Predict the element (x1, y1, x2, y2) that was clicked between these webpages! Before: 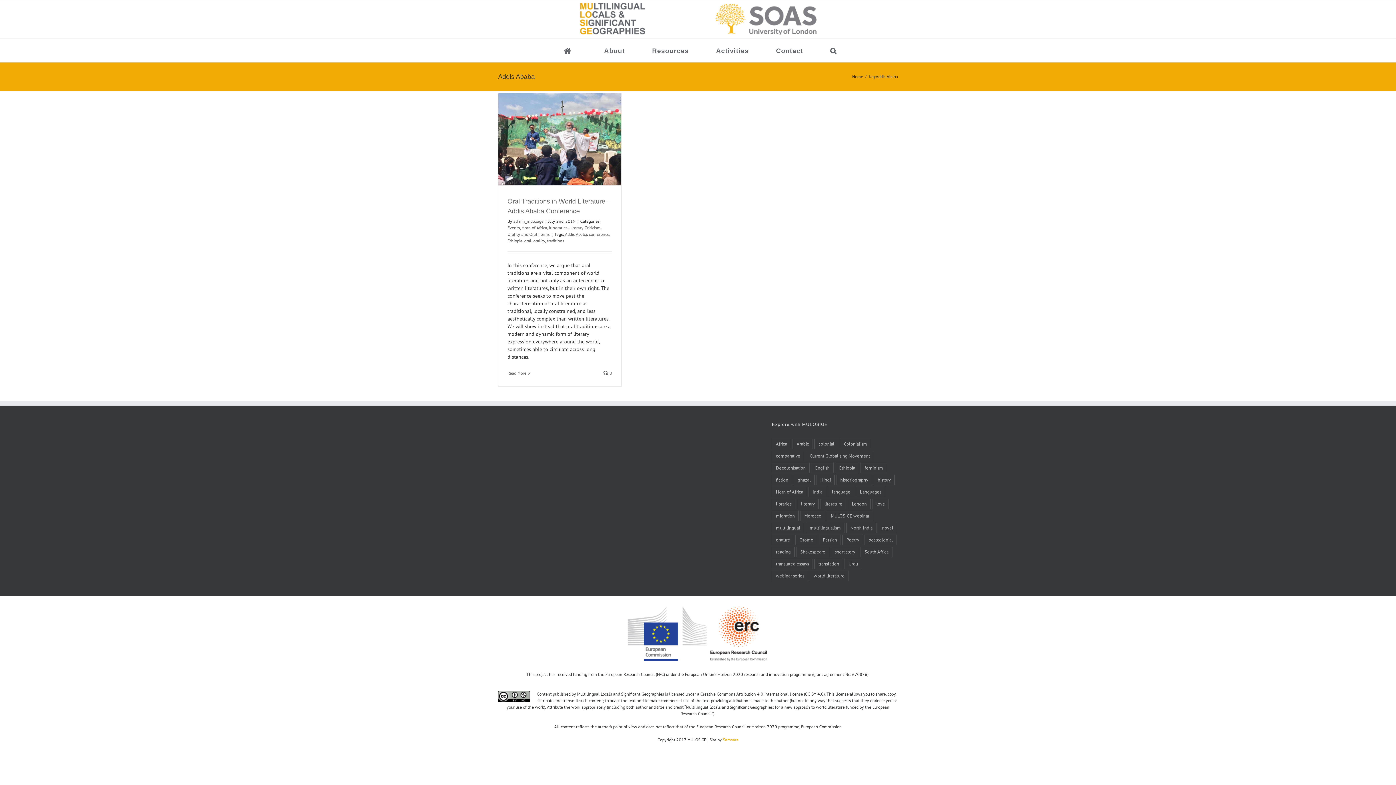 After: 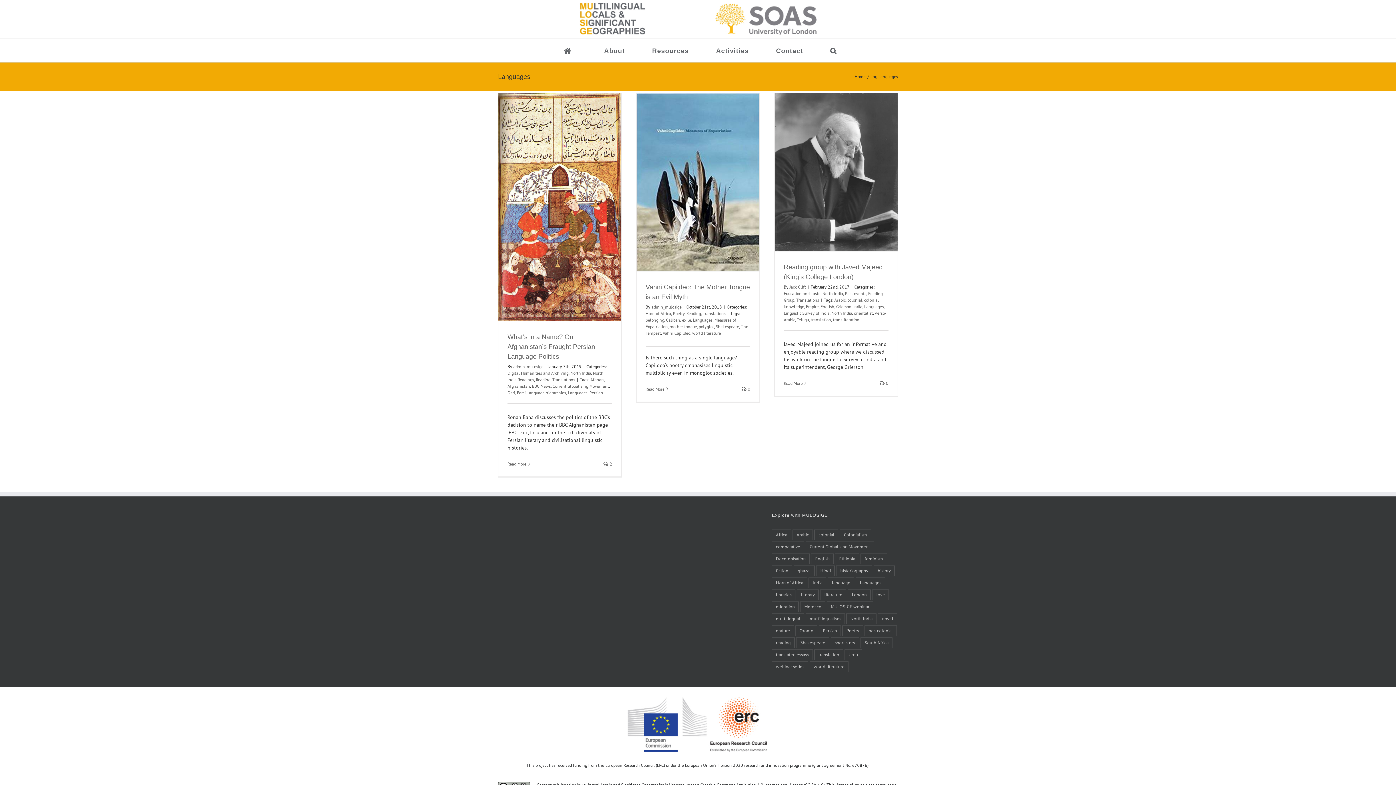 Action: label: Languages (6 items) bbox: (856, 487, 885, 497)